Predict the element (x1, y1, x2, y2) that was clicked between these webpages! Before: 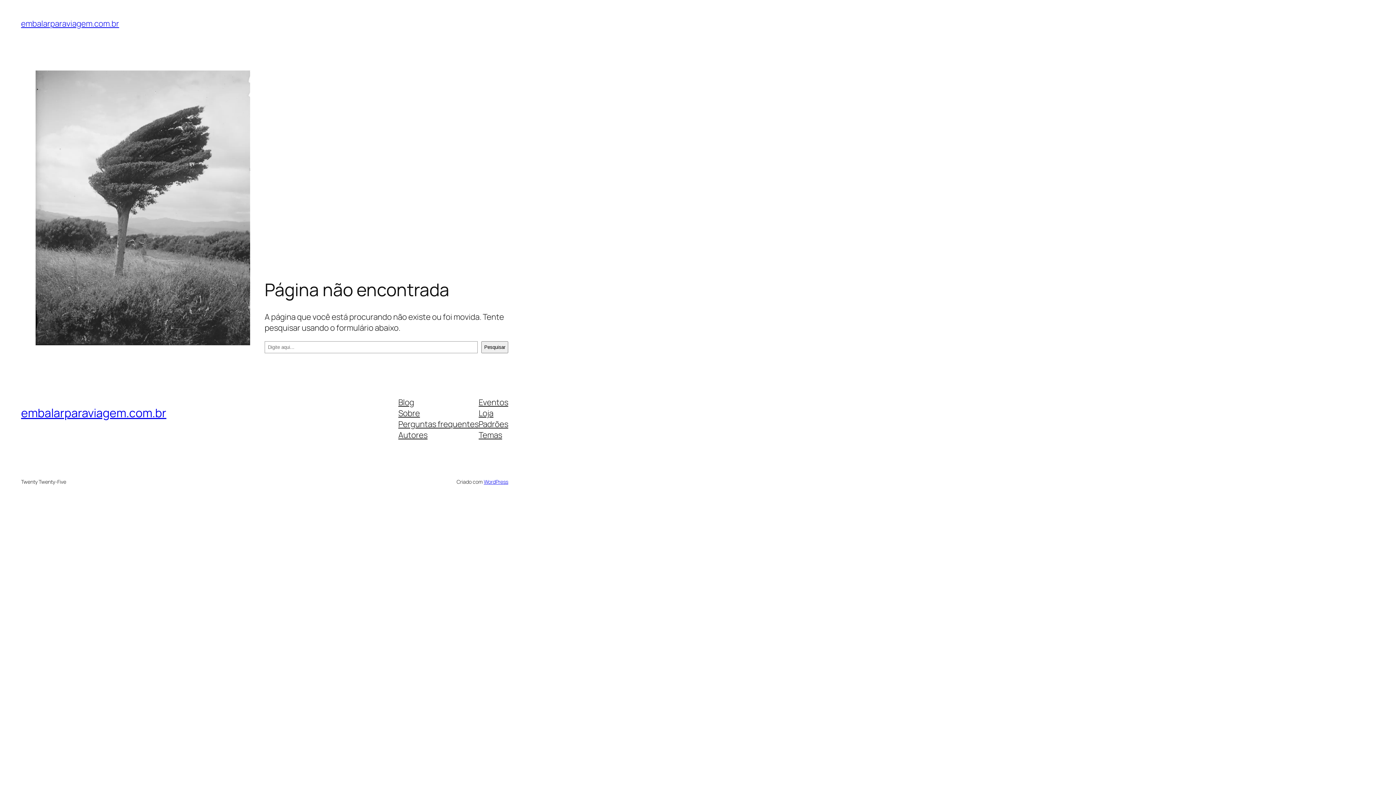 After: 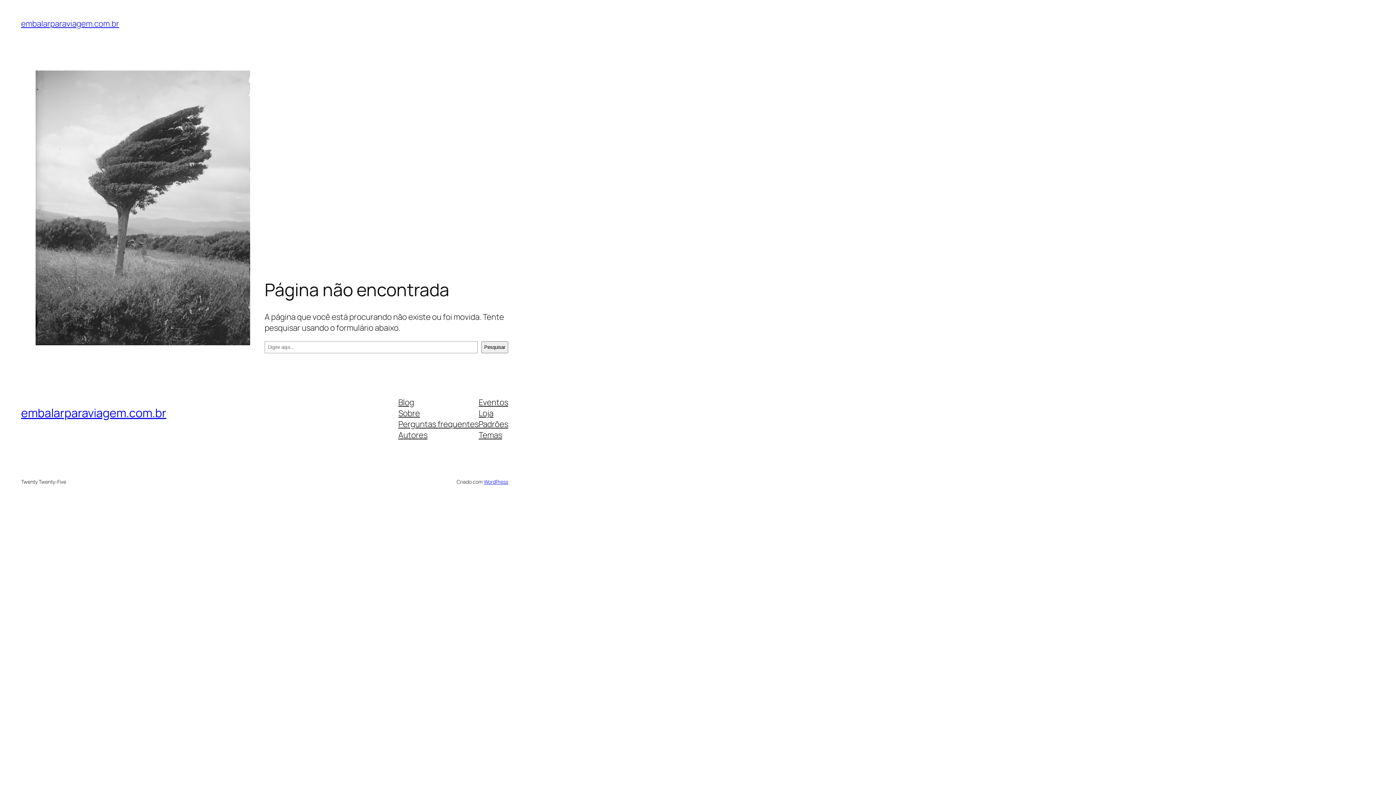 Action: label: Padrões bbox: (478, 418, 508, 429)